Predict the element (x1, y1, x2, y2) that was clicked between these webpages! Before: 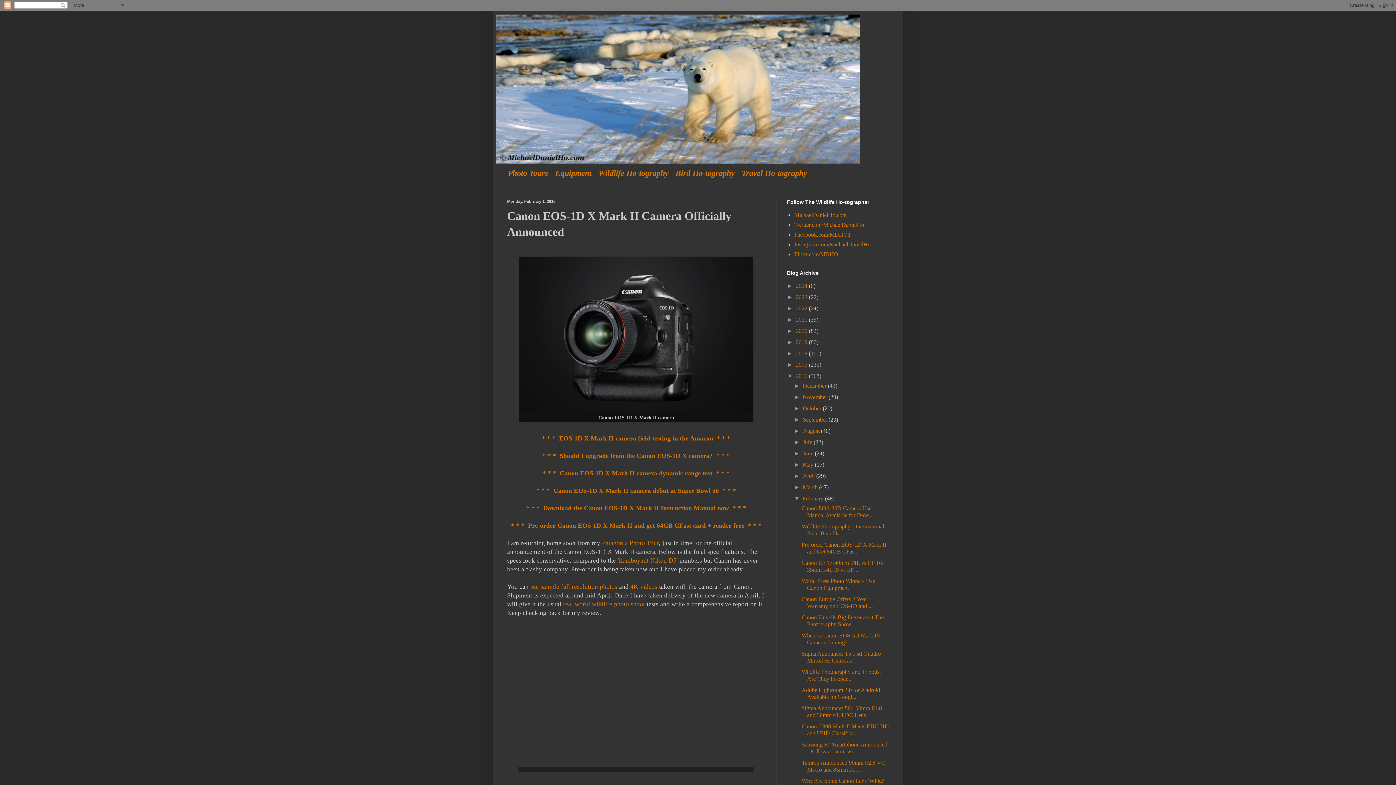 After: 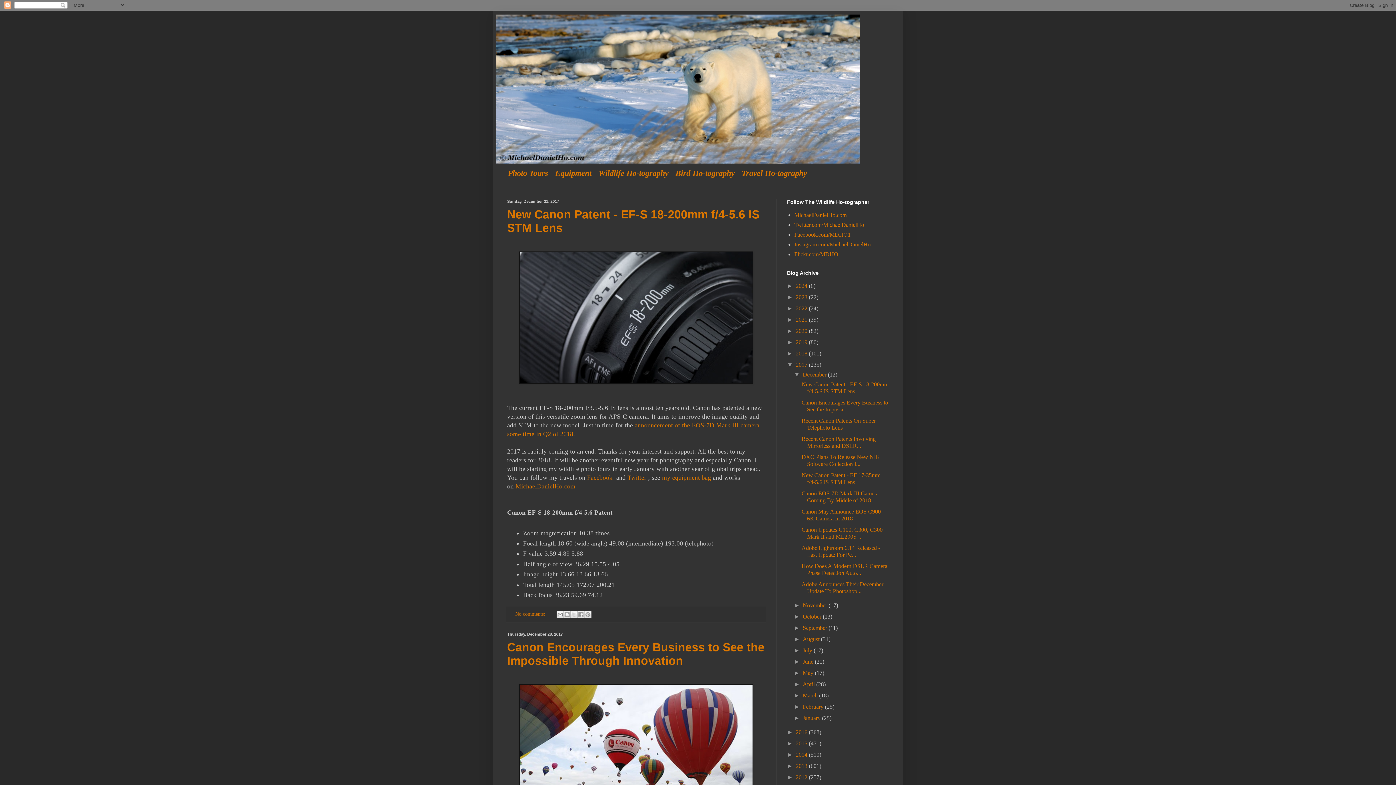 Action: bbox: (796, 361, 809, 368) label: 2017 